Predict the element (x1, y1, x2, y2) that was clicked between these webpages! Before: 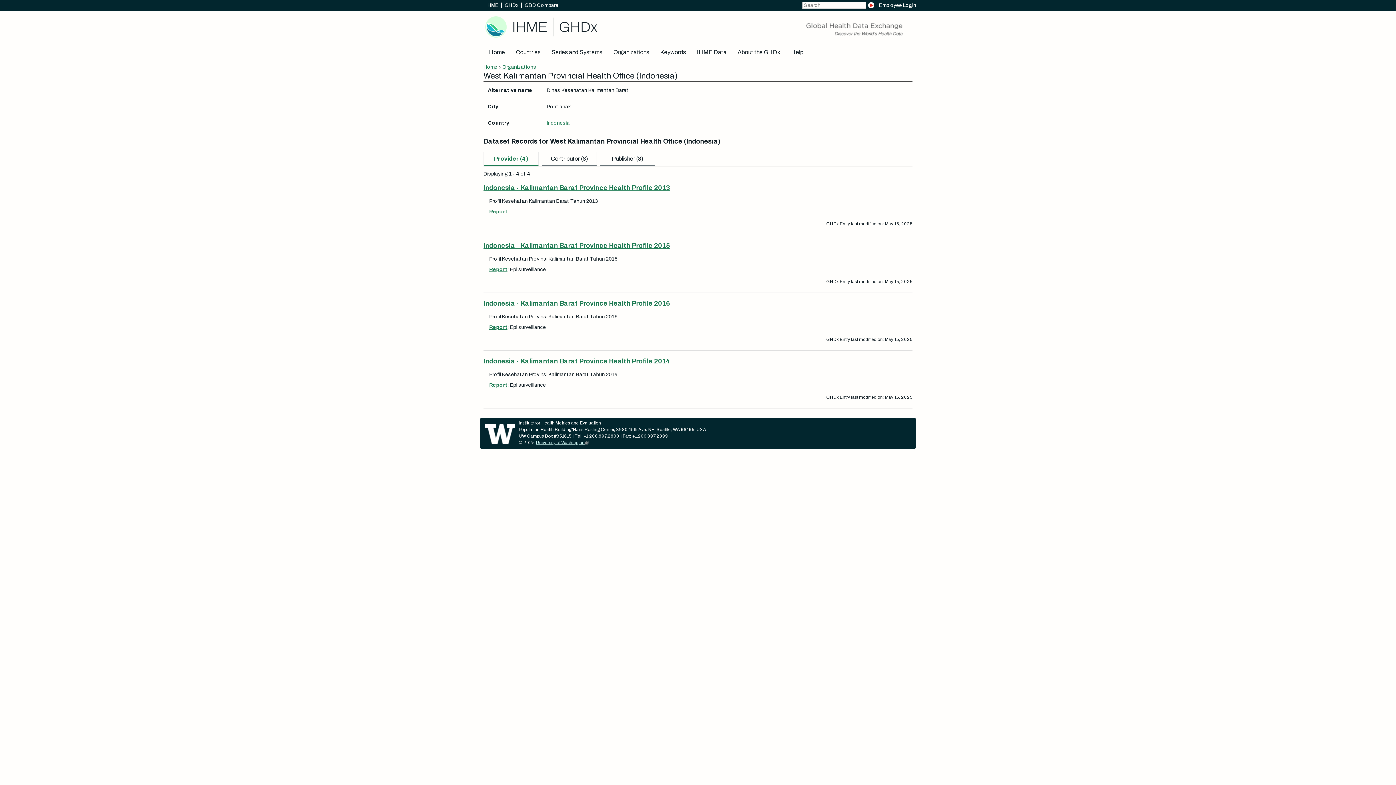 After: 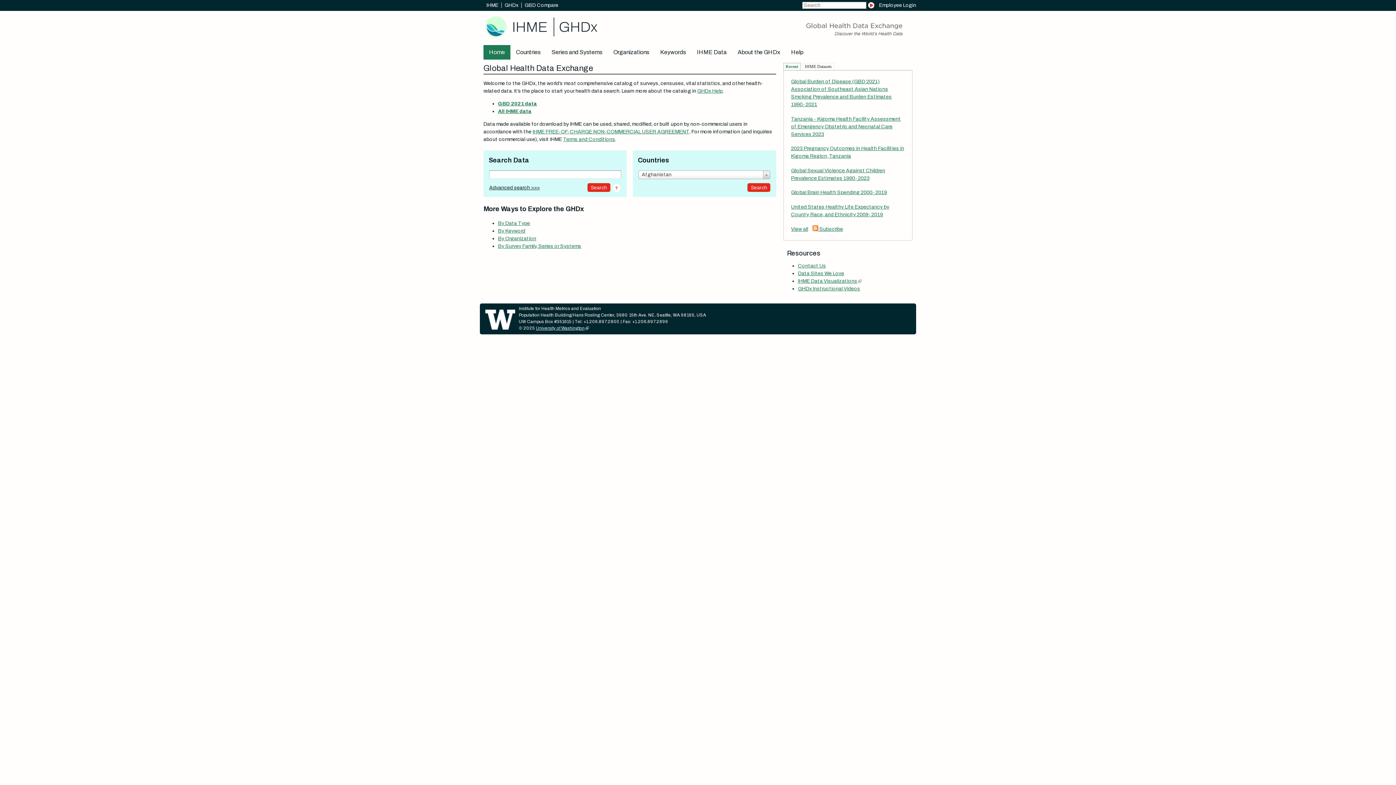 Action: label: Home bbox: (483, 45, 510, 59)